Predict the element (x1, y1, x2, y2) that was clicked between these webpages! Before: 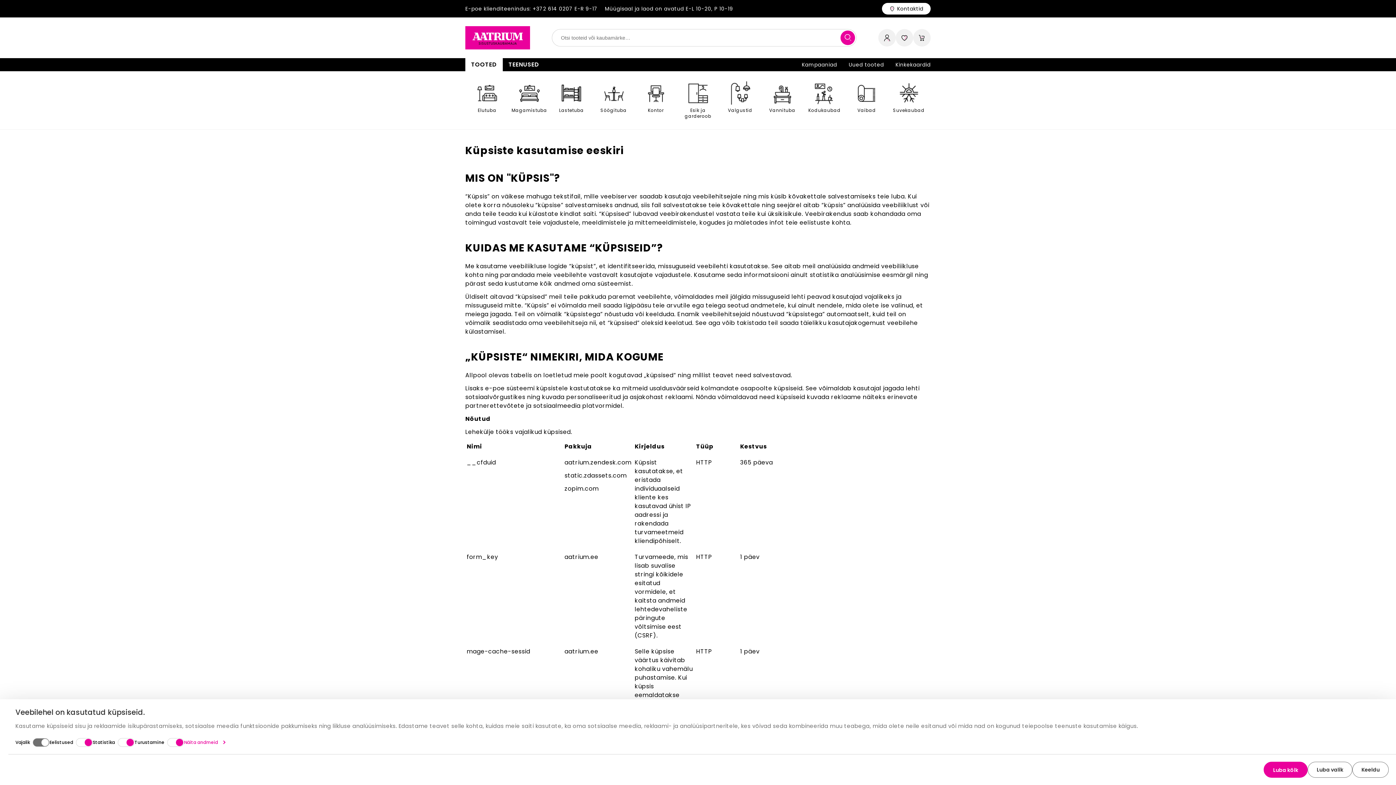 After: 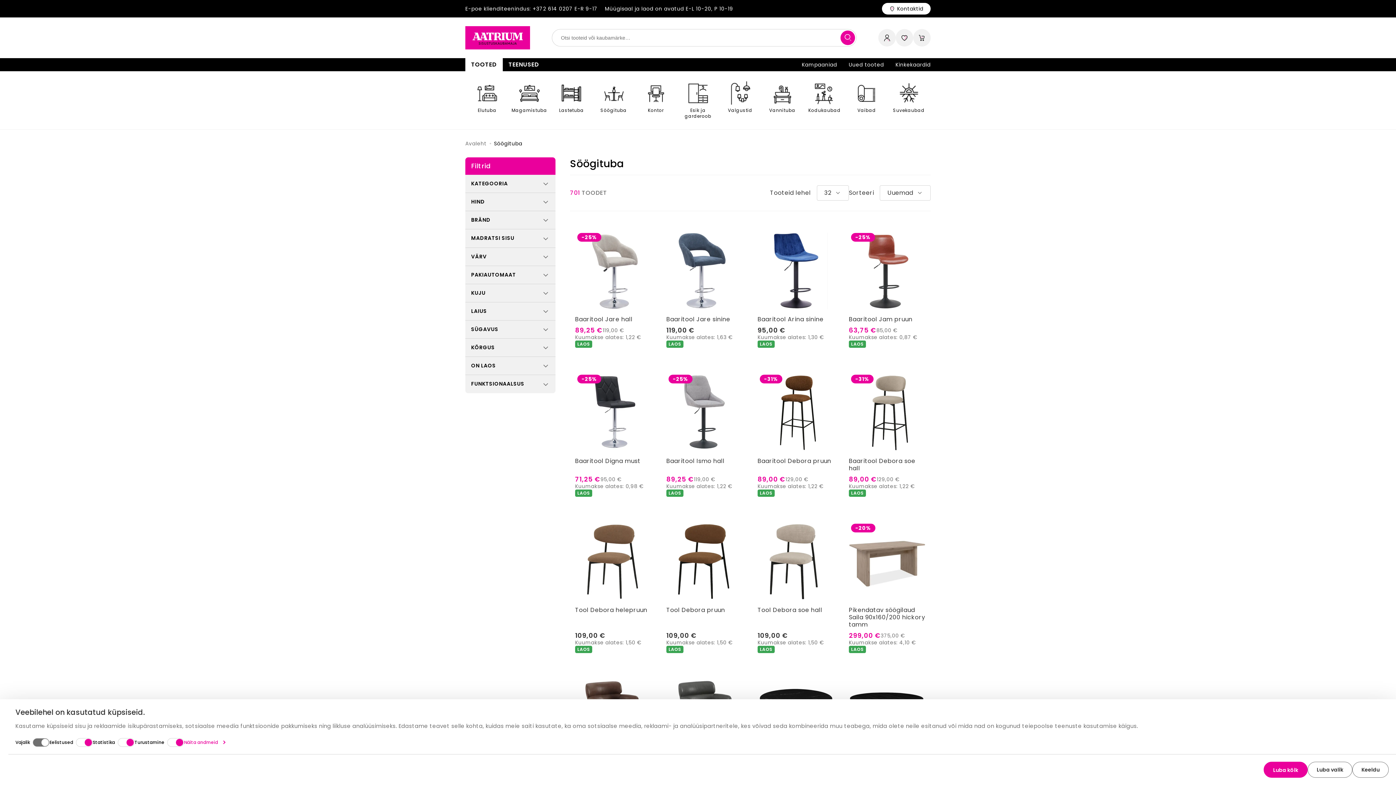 Action: bbox: (592, 77, 634, 123) label: Söögituba